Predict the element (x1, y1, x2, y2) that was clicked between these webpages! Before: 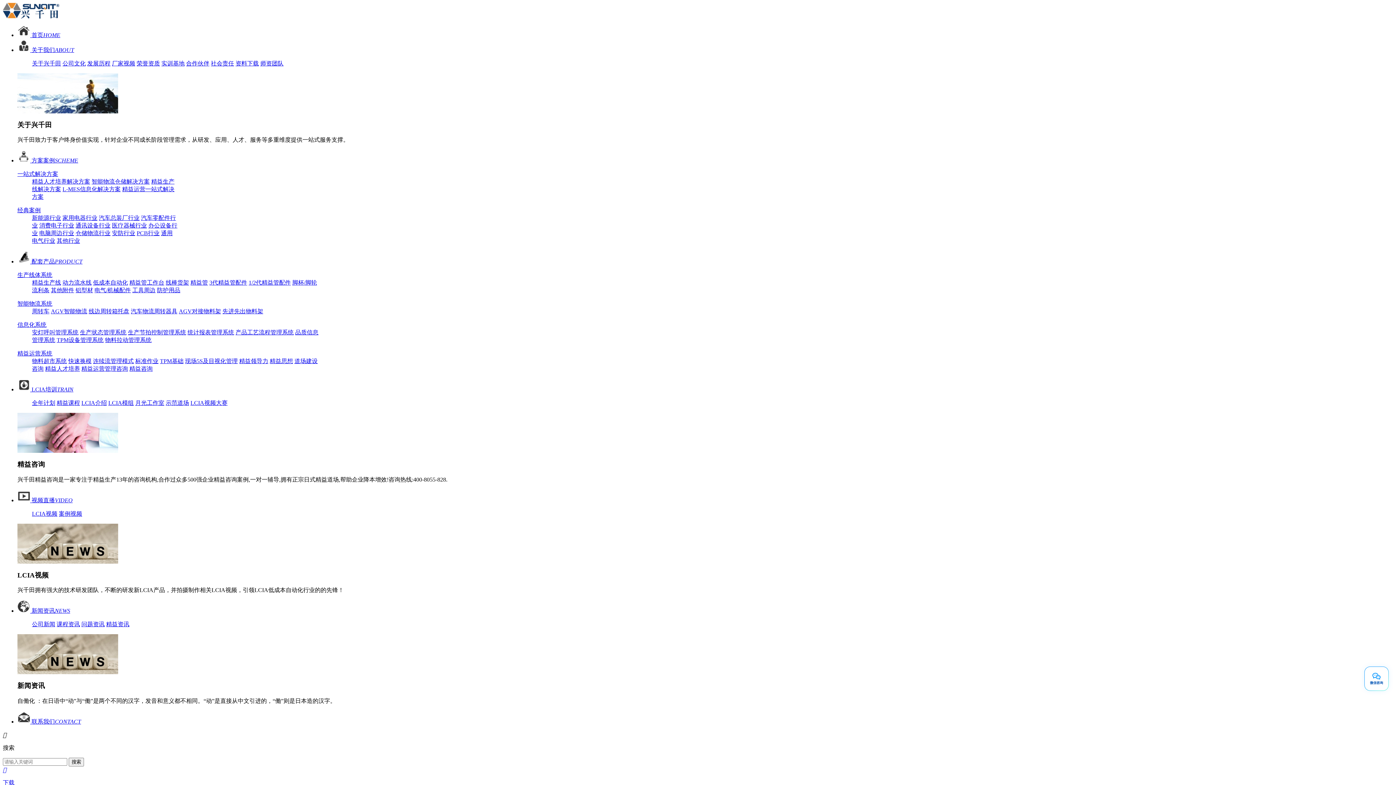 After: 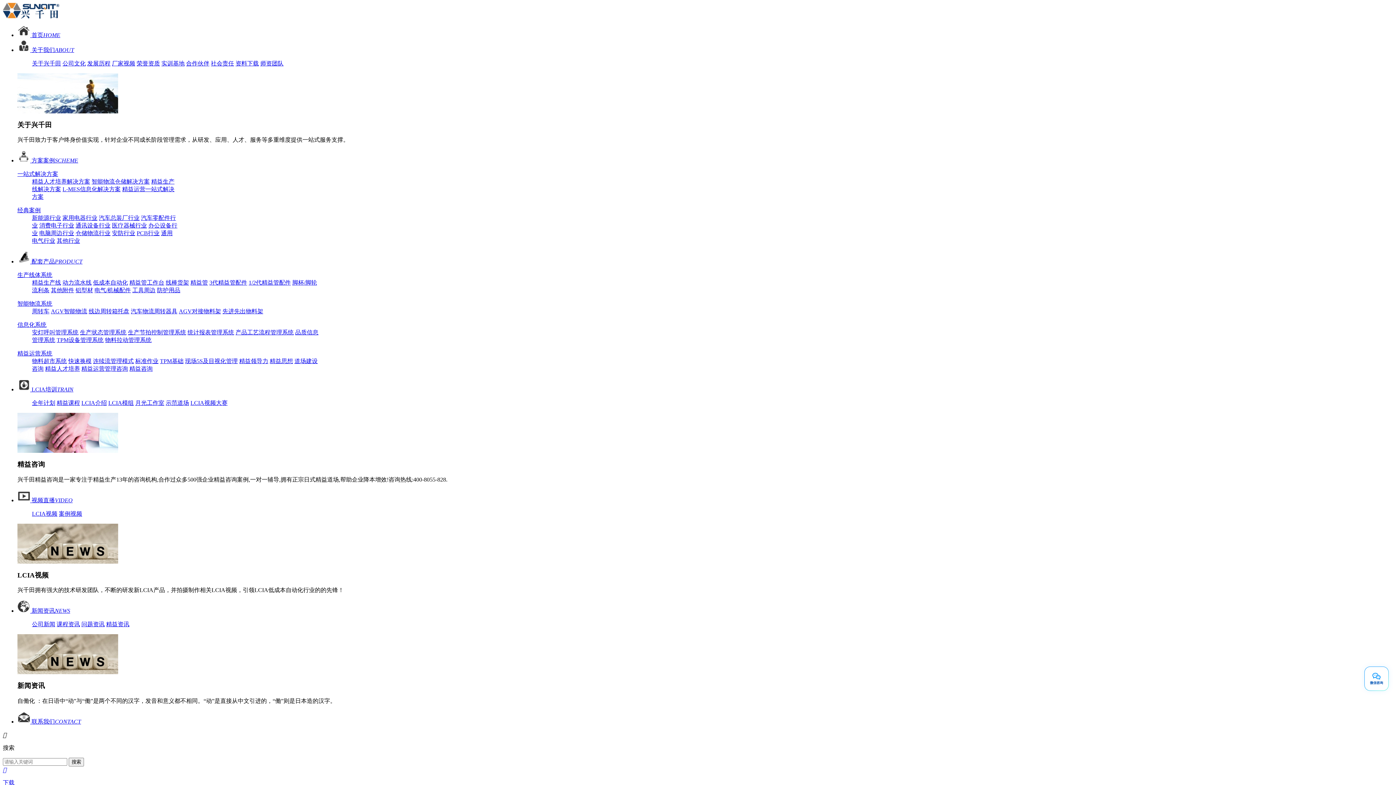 Action: label: 汽车物流周转器具 bbox: (130, 308, 177, 314)